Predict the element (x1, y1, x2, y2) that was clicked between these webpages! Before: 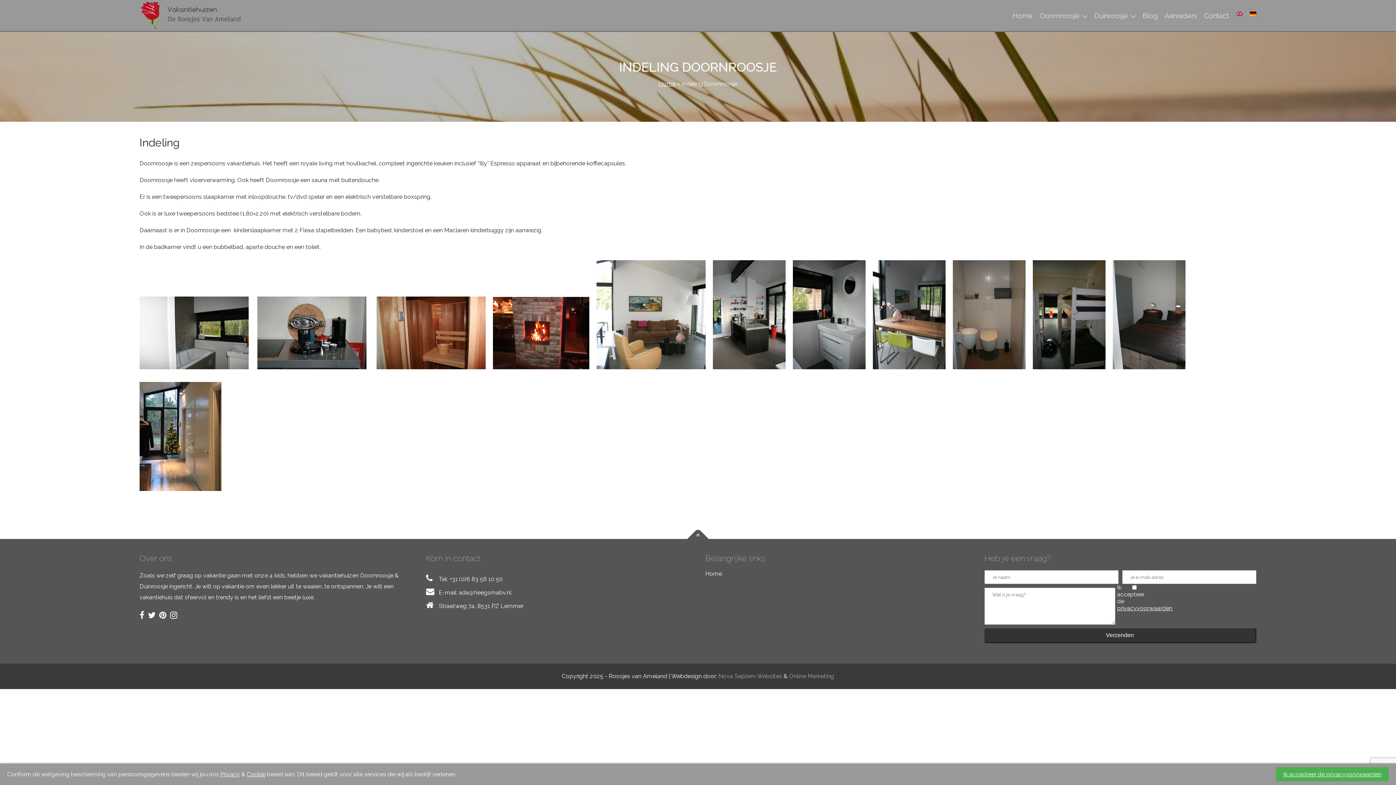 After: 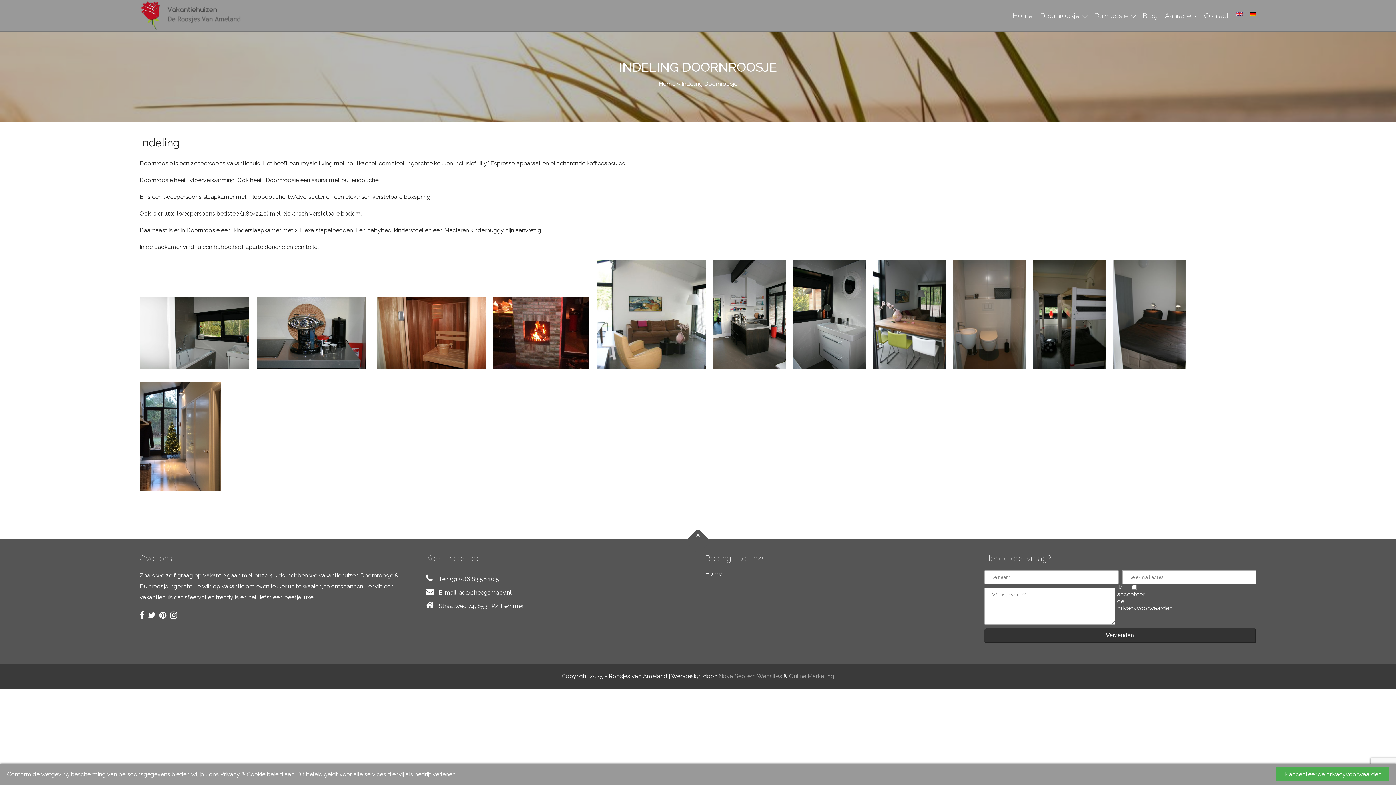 Action: bbox: (170, 610, 177, 620)